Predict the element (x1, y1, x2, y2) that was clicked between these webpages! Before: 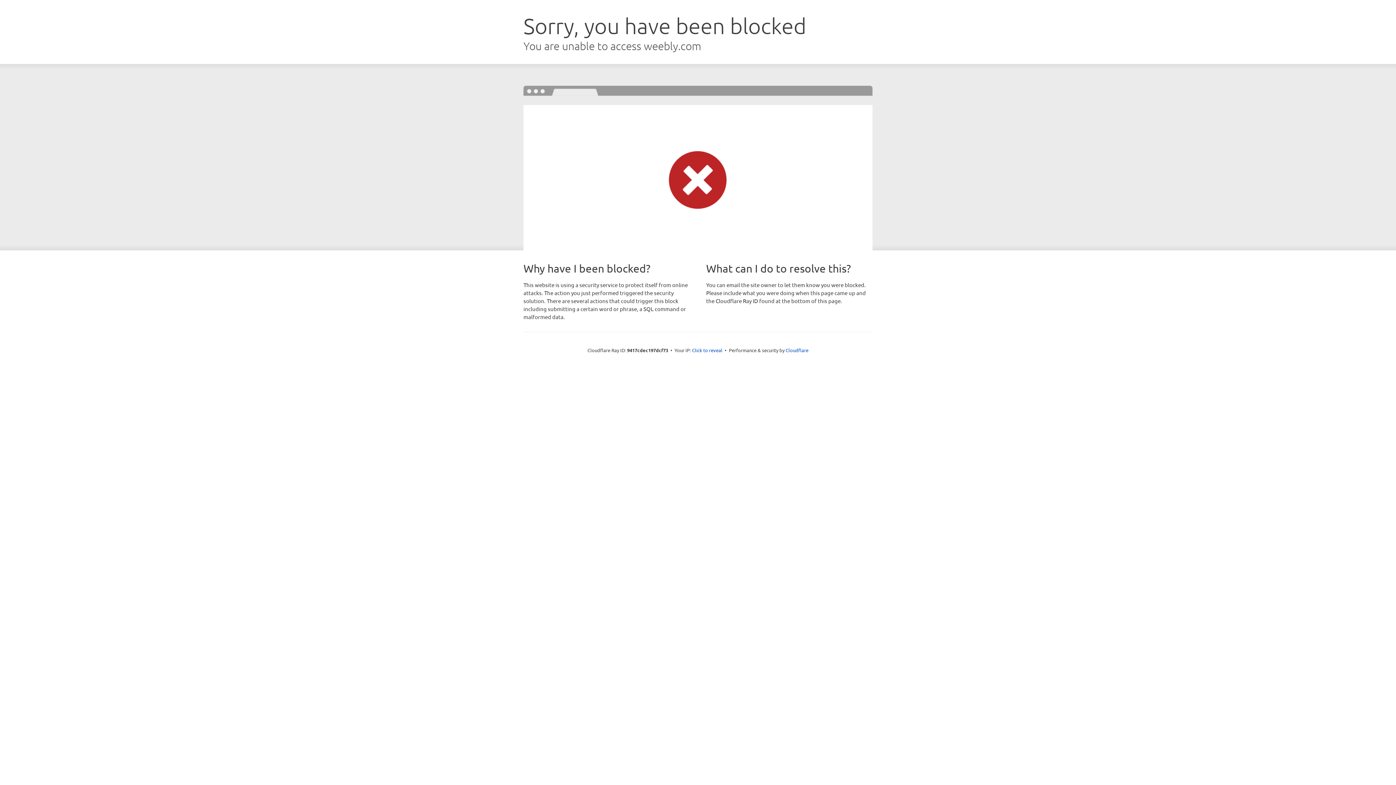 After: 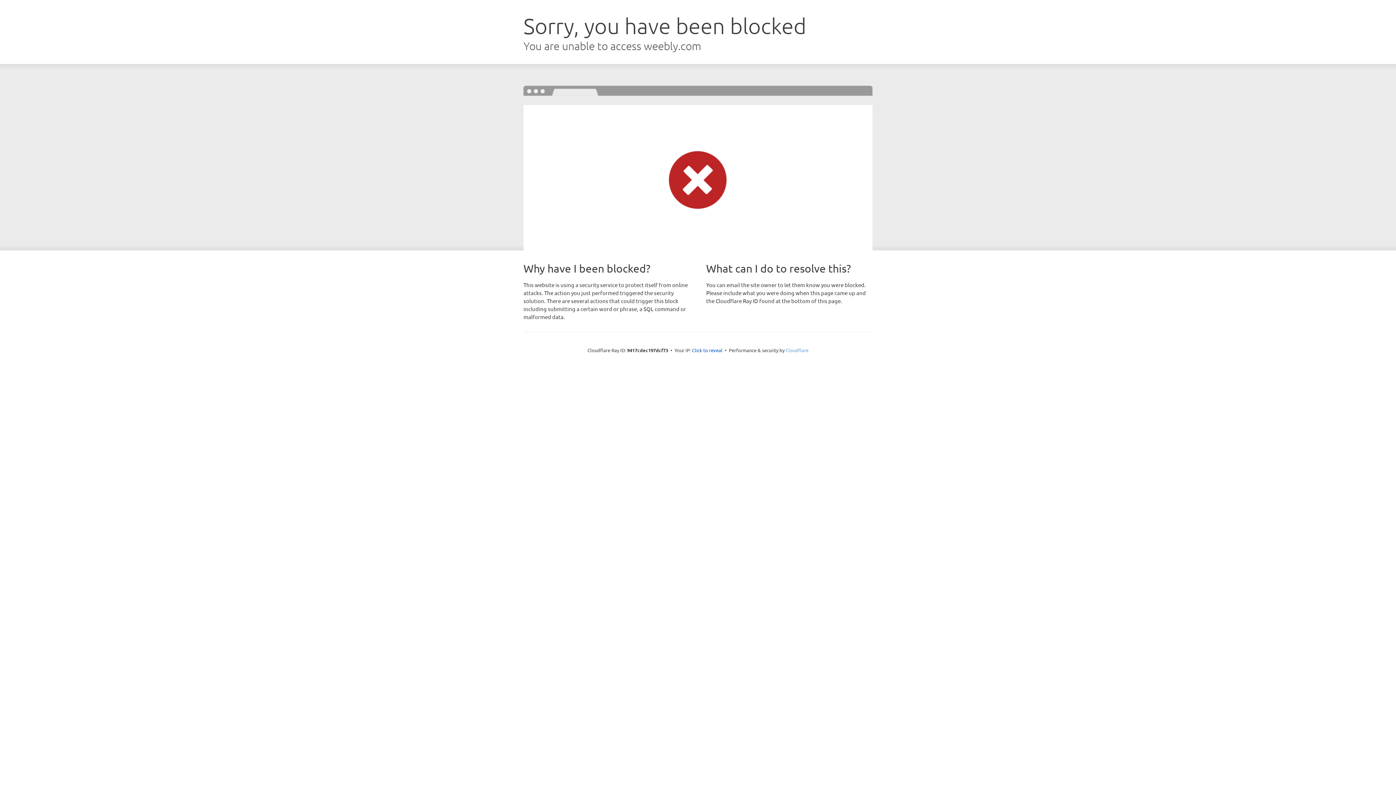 Action: label: Cloudflare bbox: (785, 347, 808, 353)